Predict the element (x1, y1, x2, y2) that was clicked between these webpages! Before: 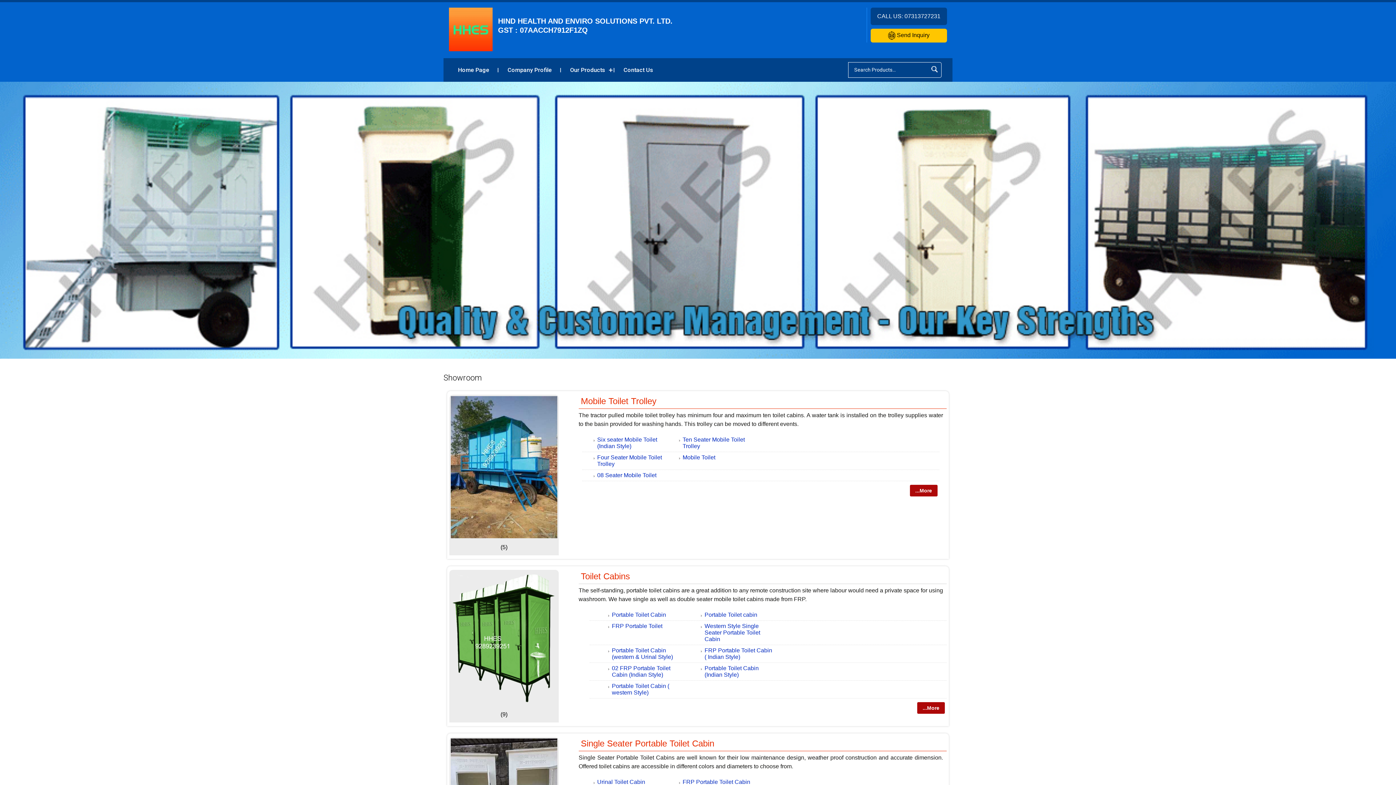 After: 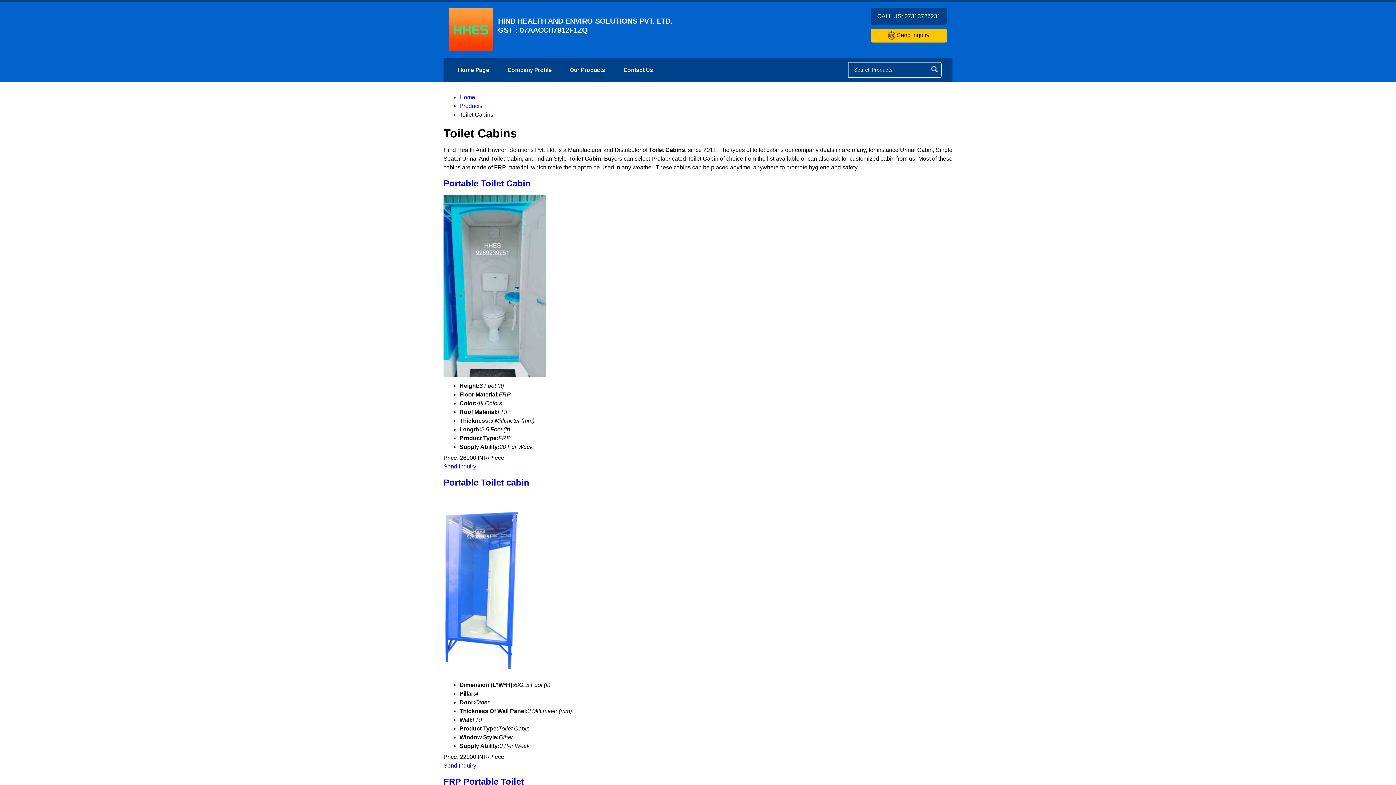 Action: label: ...More bbox: (917, 702, 945, 714)